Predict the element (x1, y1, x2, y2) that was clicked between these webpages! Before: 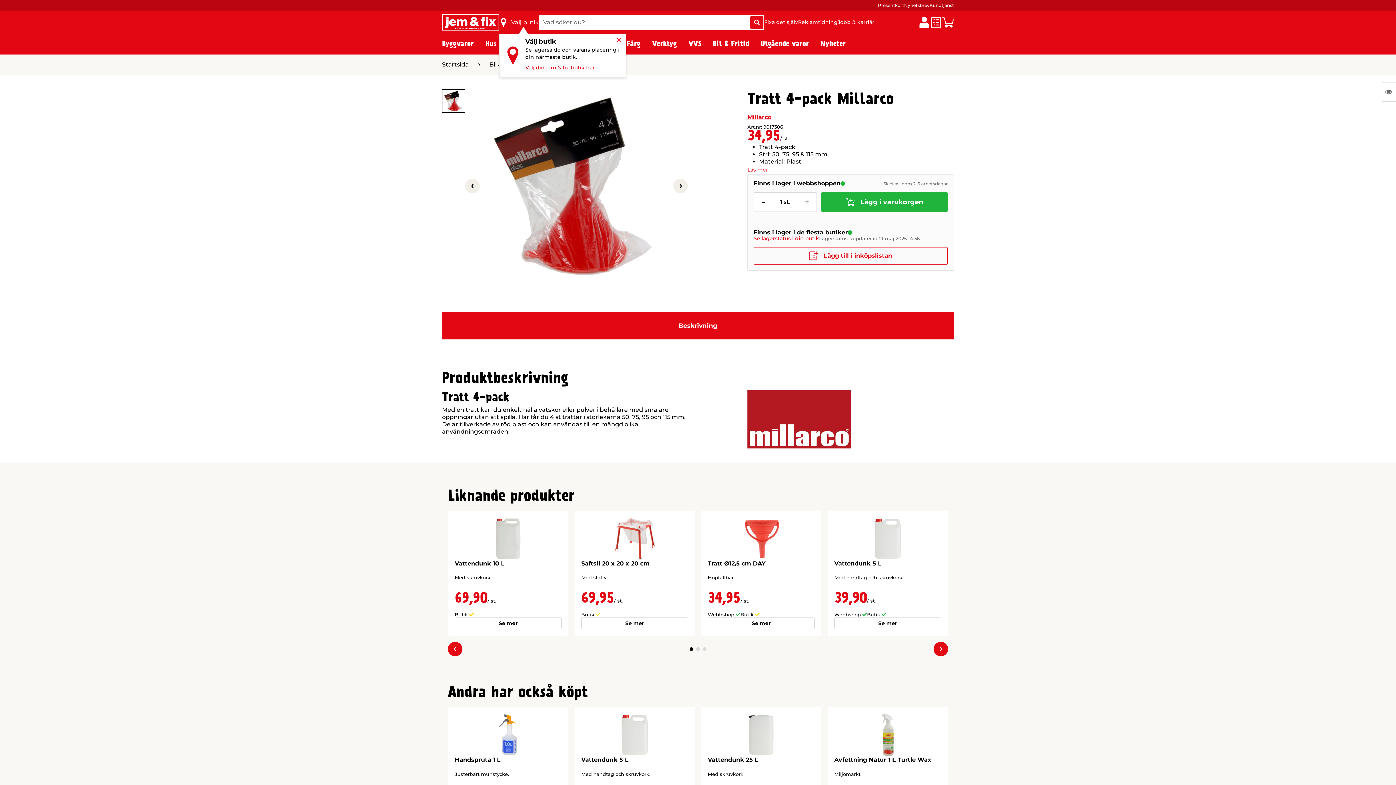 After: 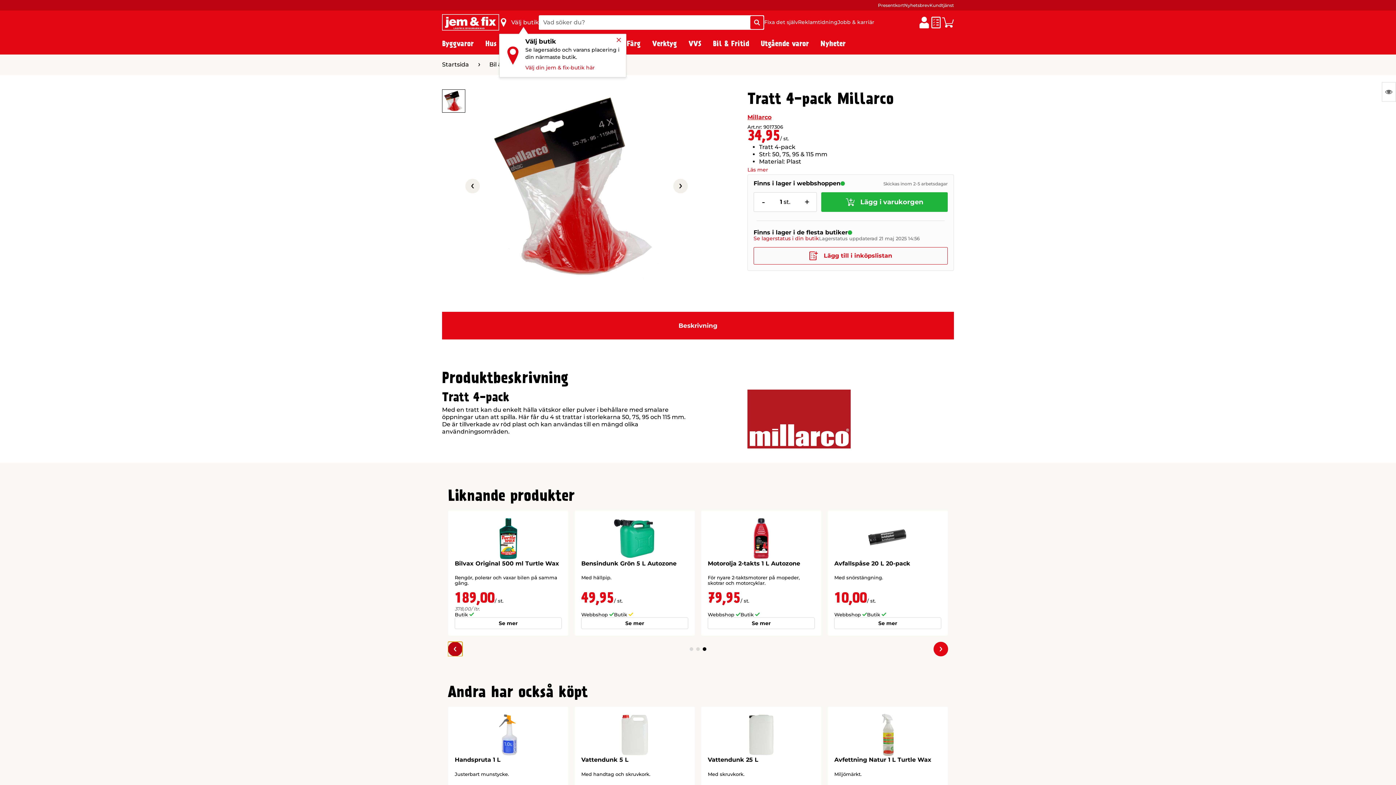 Action: bbox: (448, 642, 462, 656) label: Föregående